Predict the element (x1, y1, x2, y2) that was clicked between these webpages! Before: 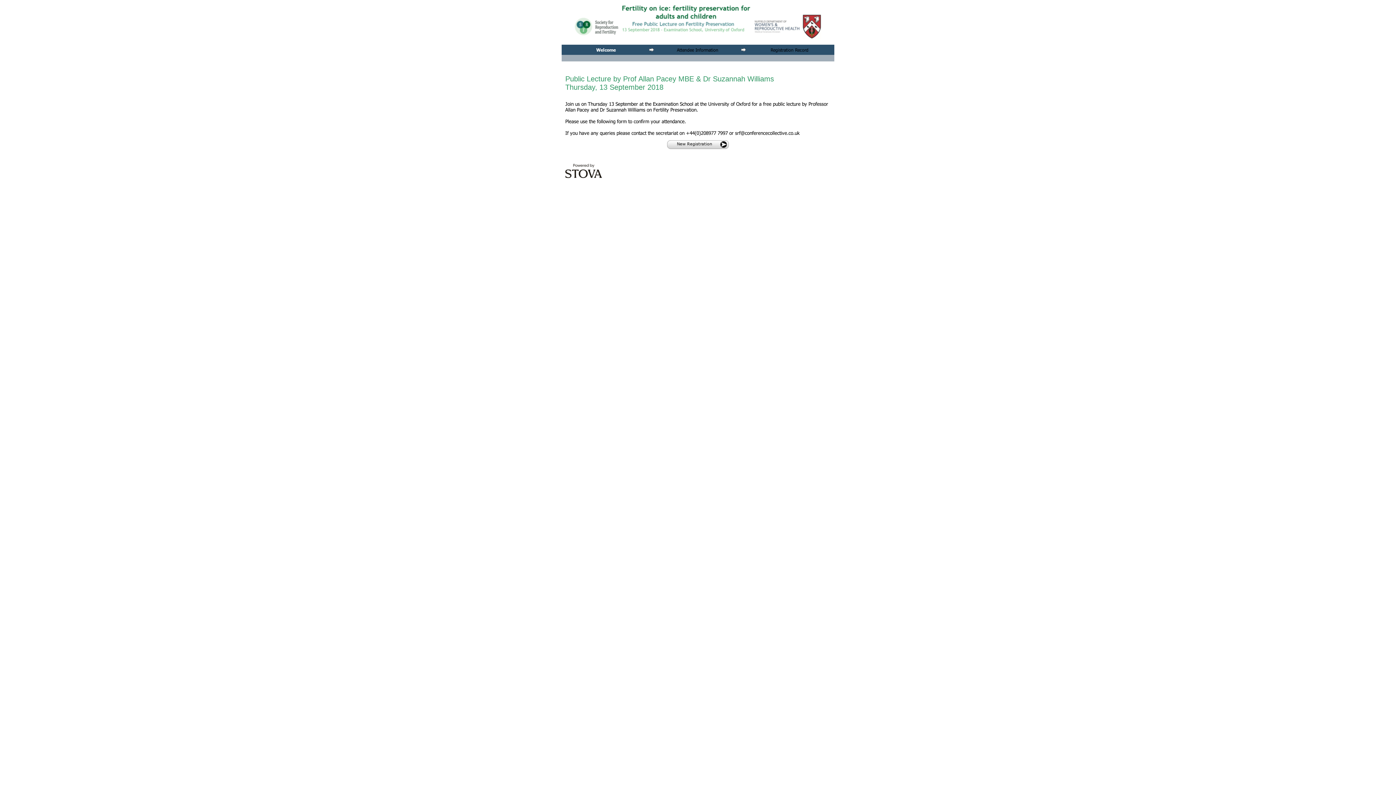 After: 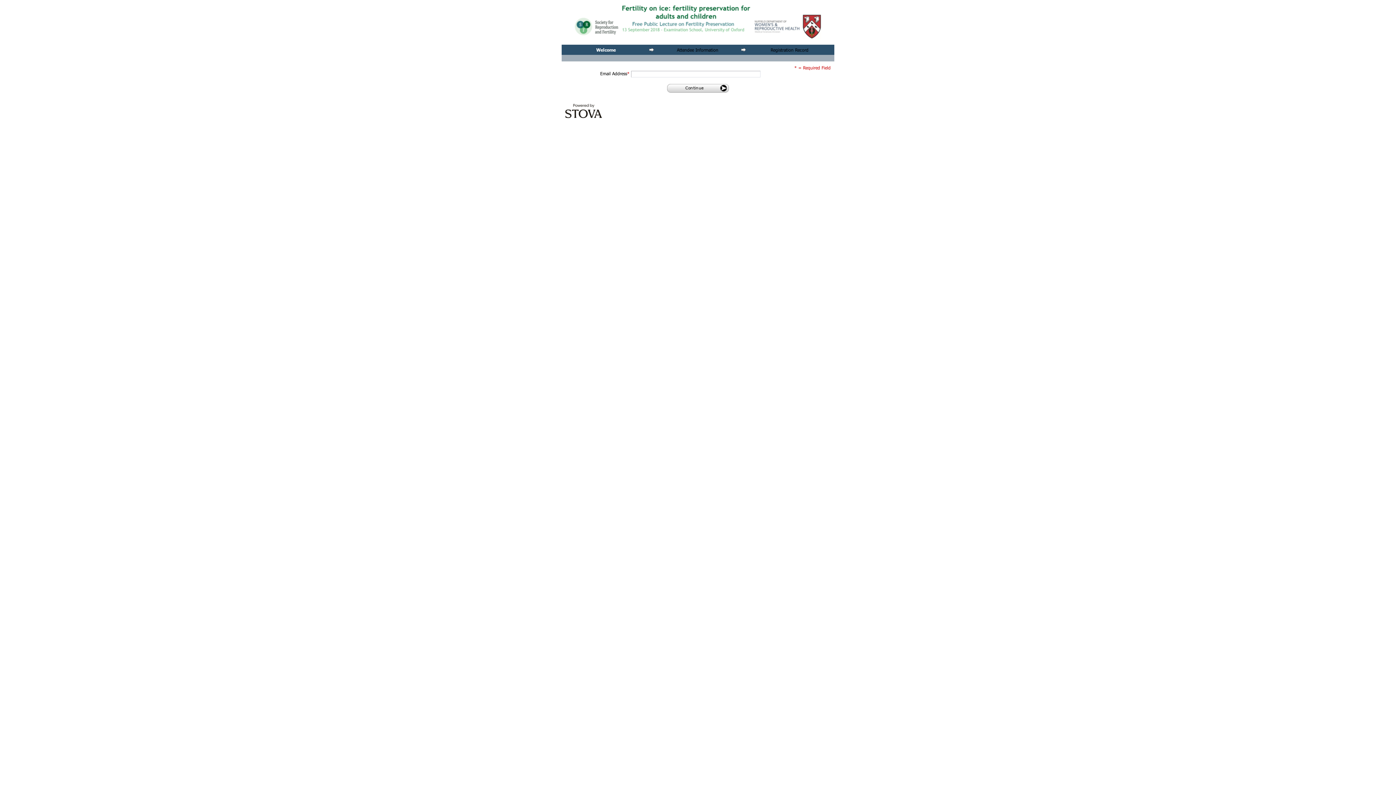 Action: bbox: (667, 144, 729, 149)